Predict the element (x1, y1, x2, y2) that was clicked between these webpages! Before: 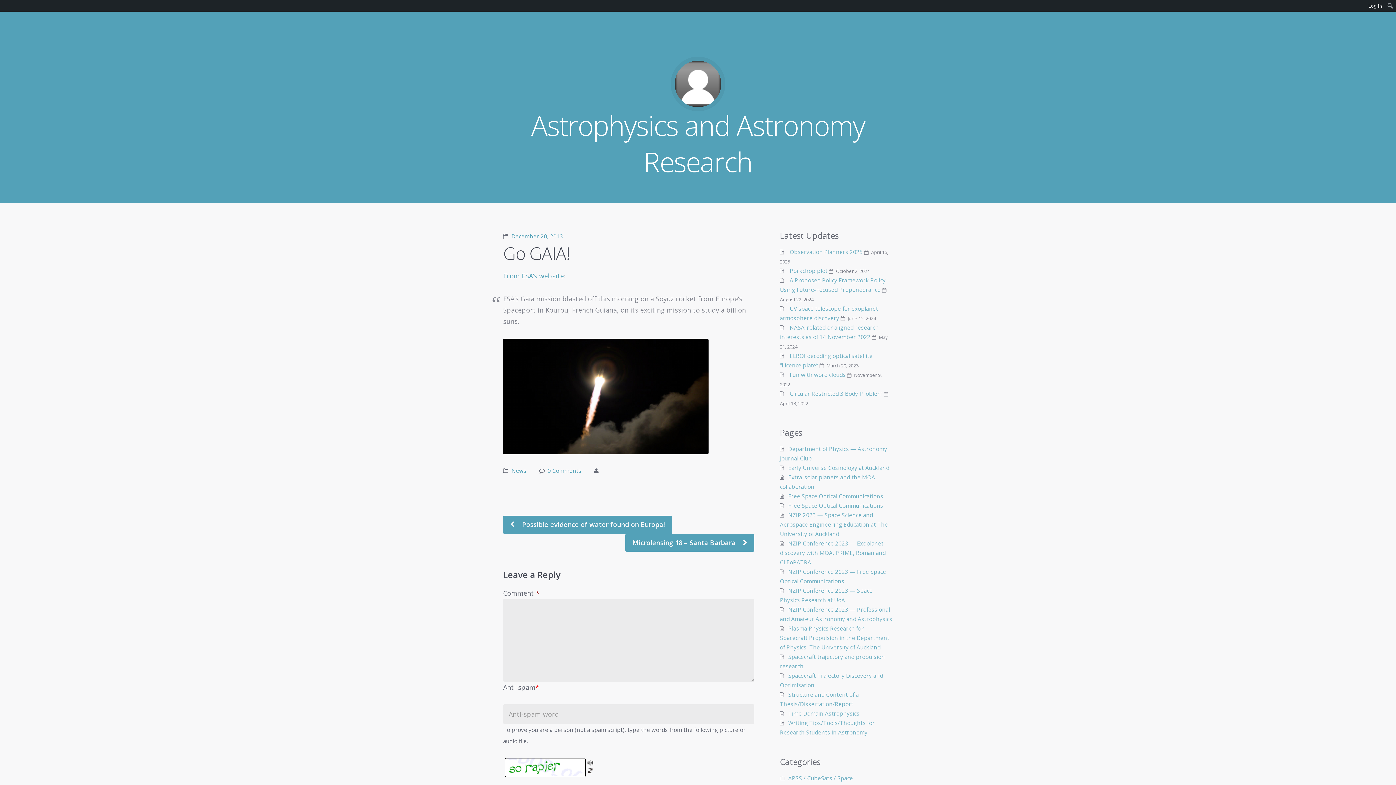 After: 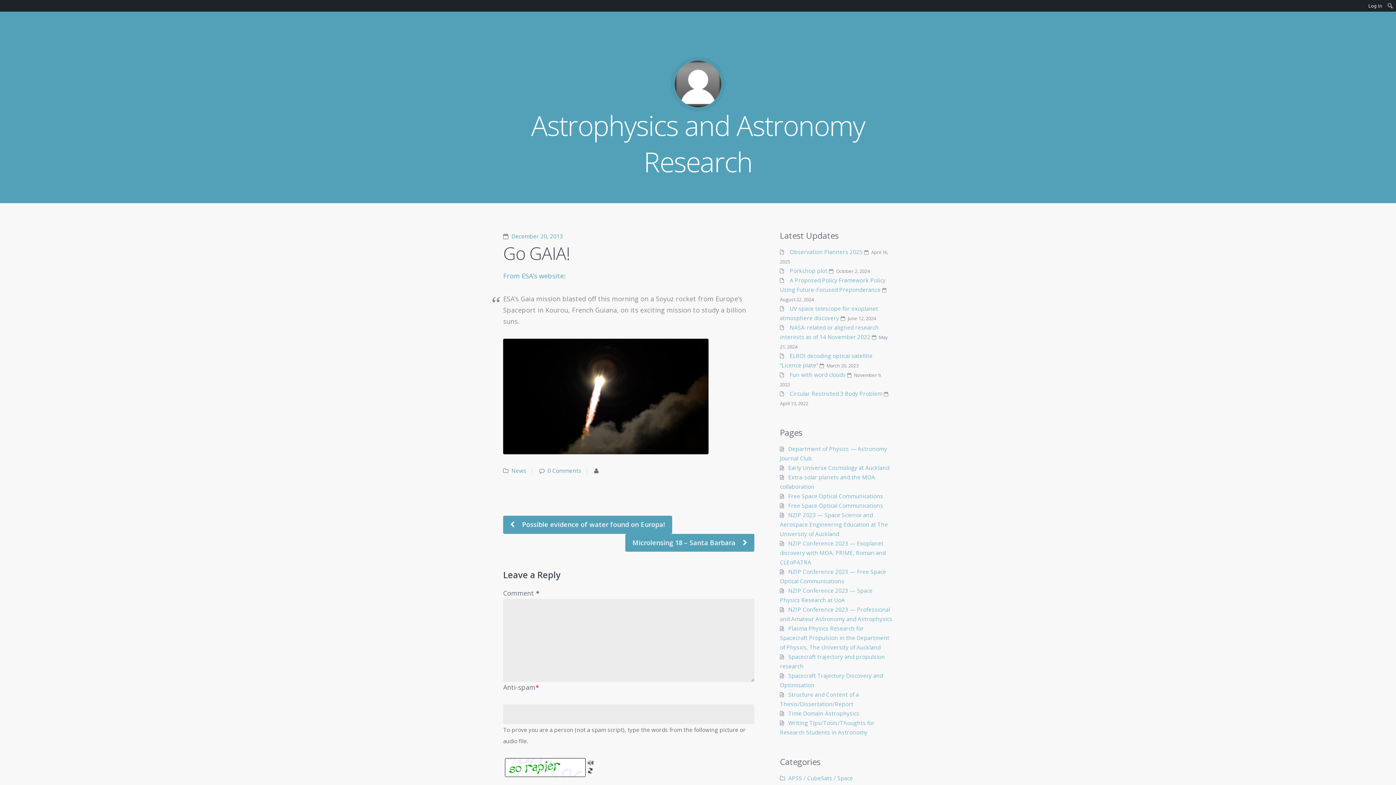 Action: label: Listen to the Anti-spam word bbox: (587, 760, 593, 766)